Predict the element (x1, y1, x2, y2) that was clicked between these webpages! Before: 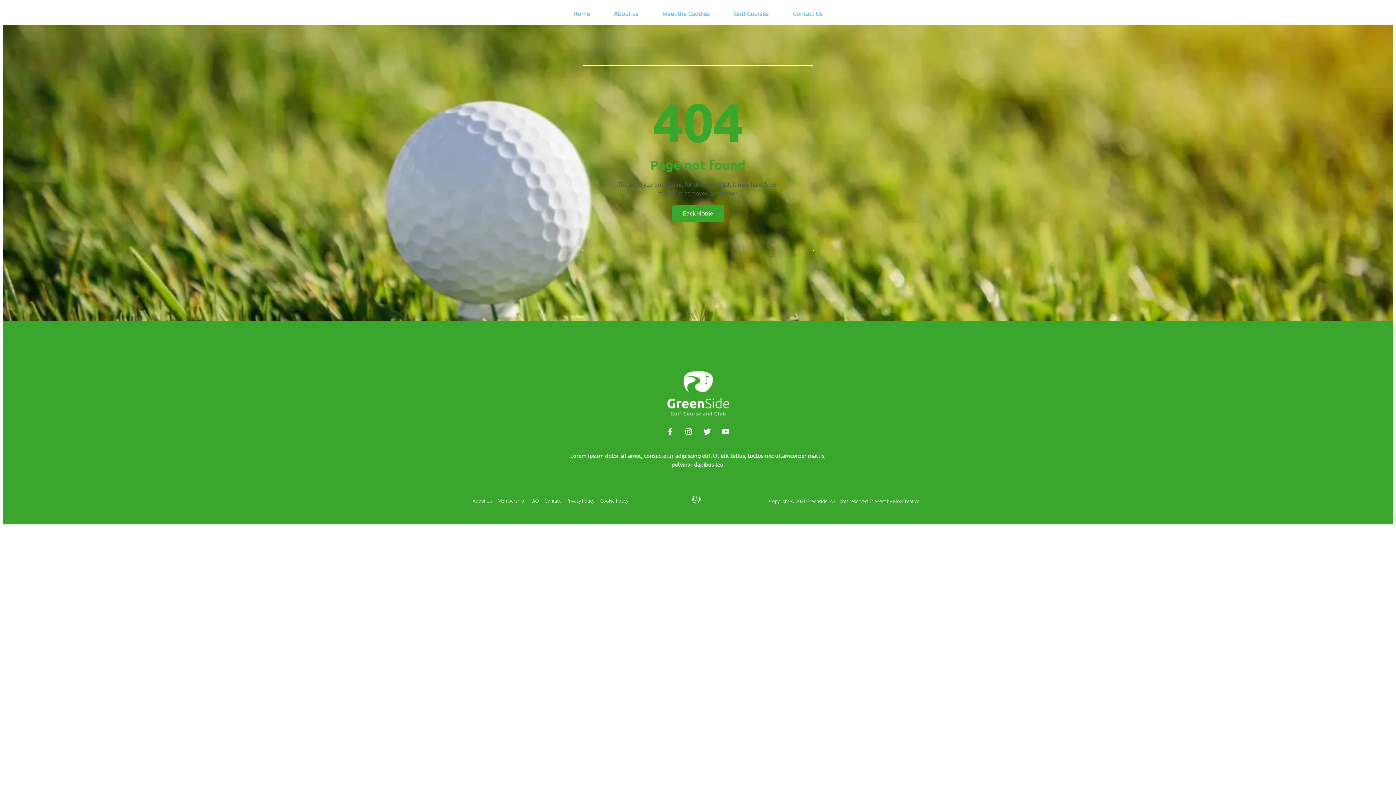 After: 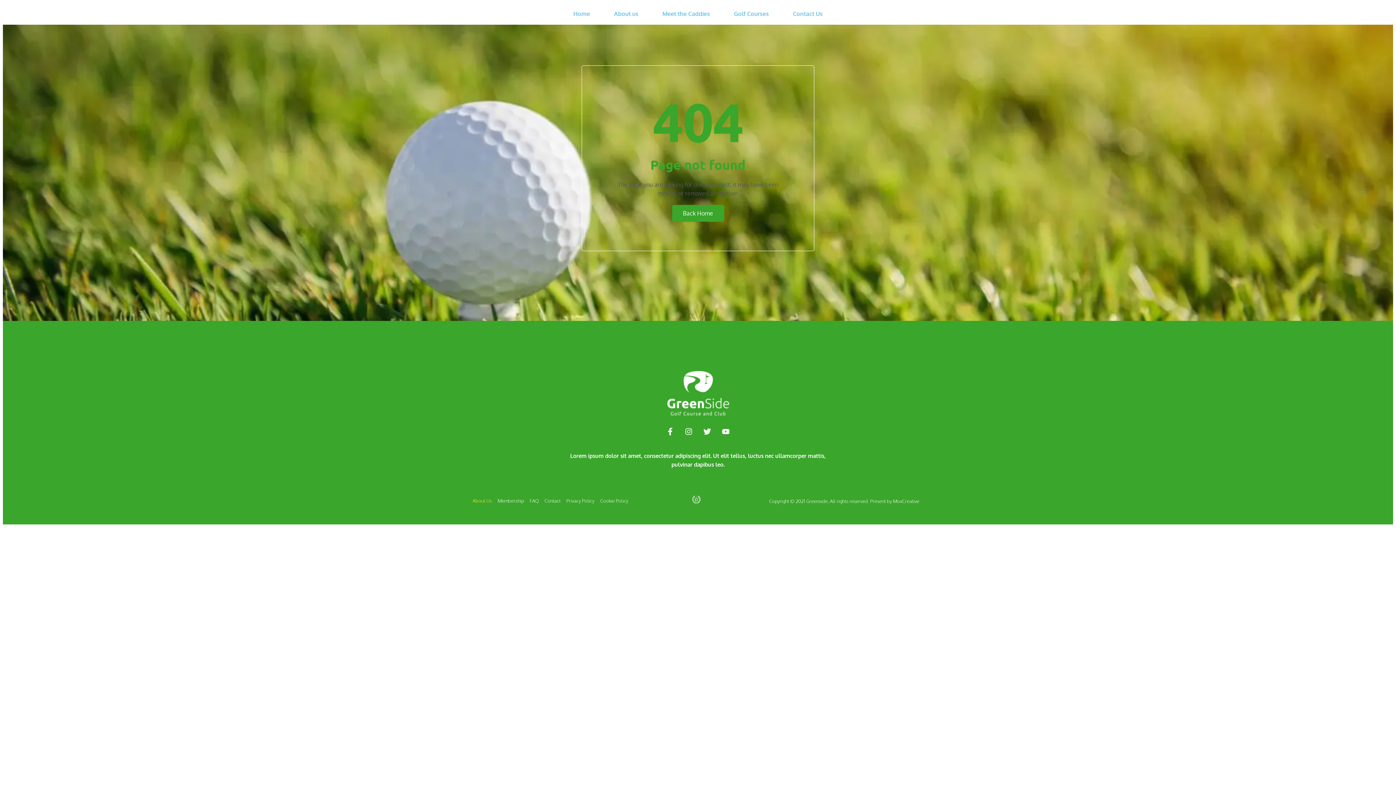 Action: label: About Us bbox: (472, 496, 492, 505)